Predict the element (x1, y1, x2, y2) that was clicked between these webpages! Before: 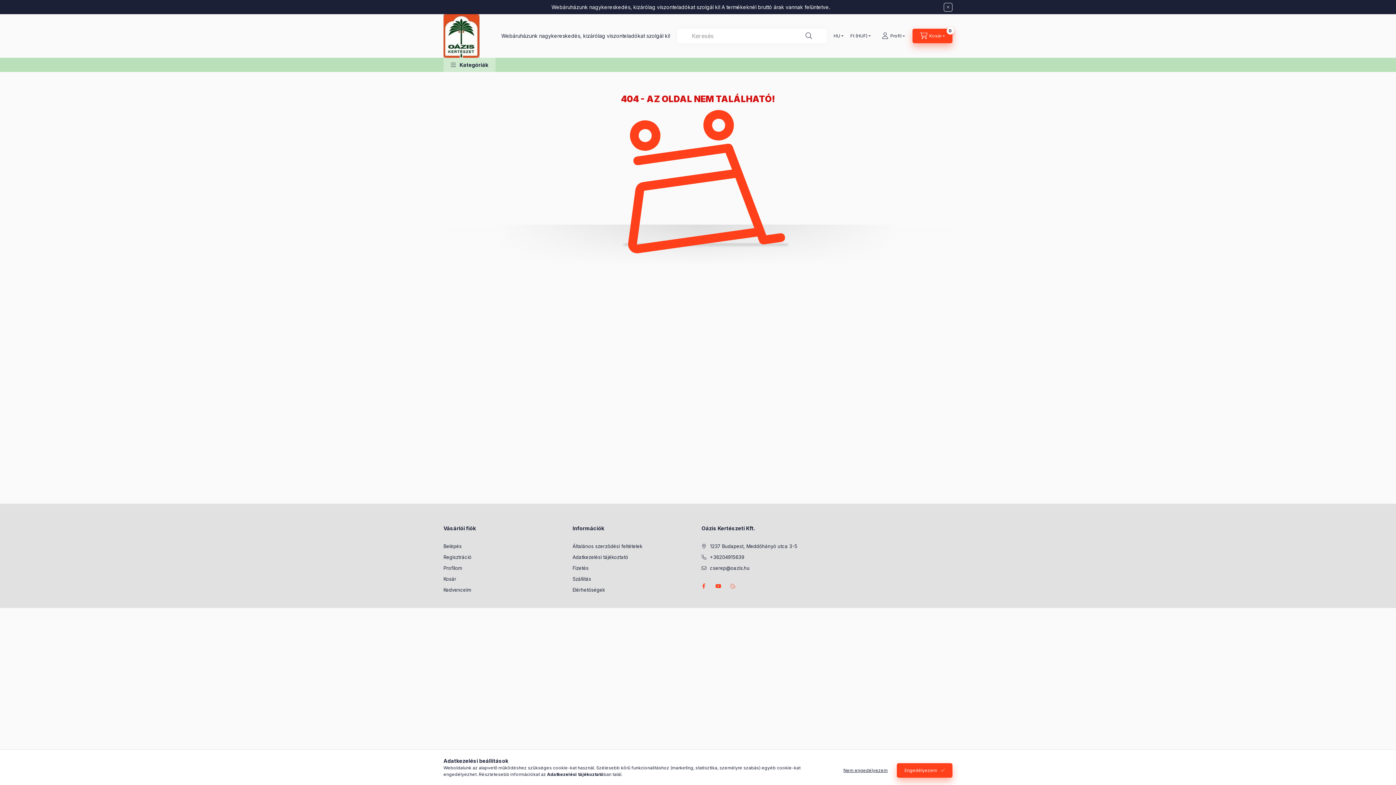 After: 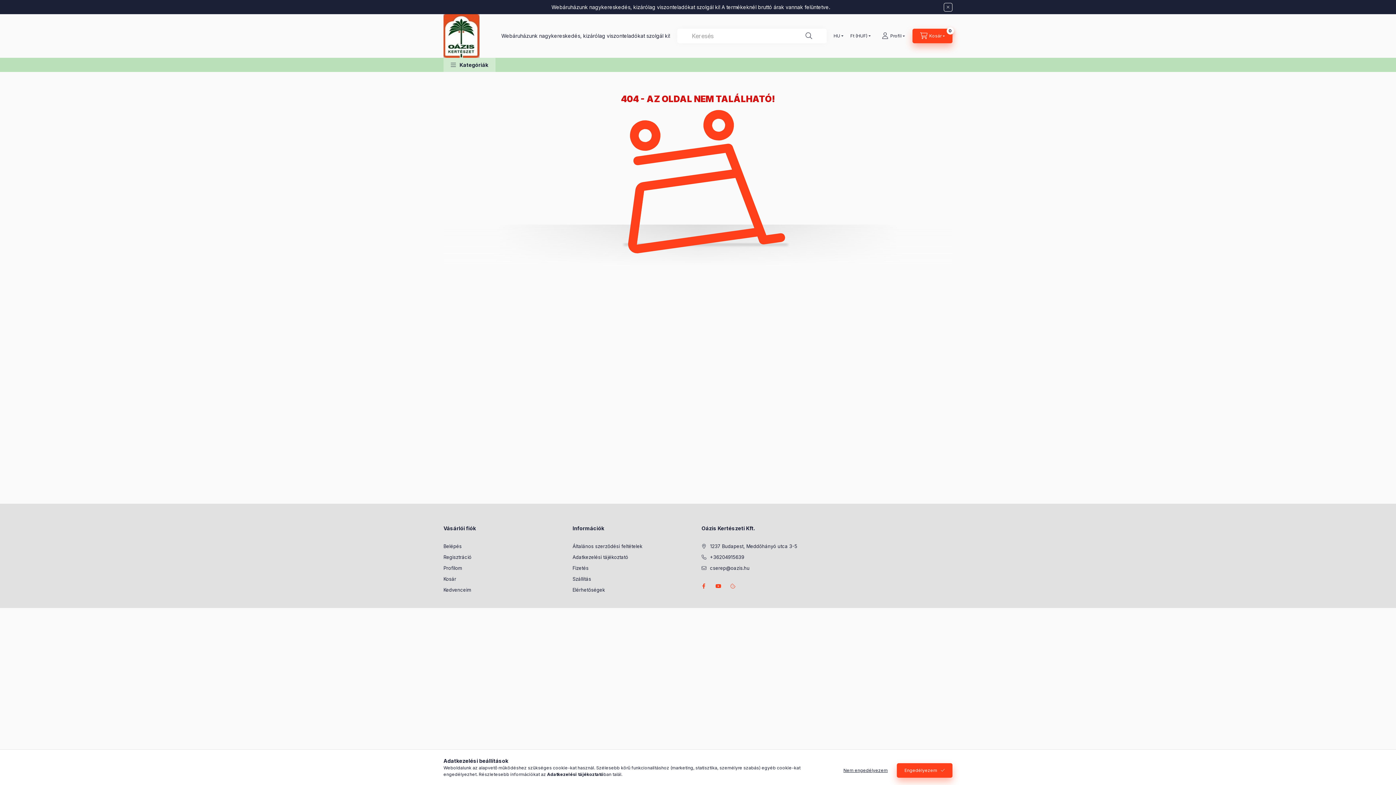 Action: label: Adatkezelési tájékoztató bbox: (547, 772, 603, 777)